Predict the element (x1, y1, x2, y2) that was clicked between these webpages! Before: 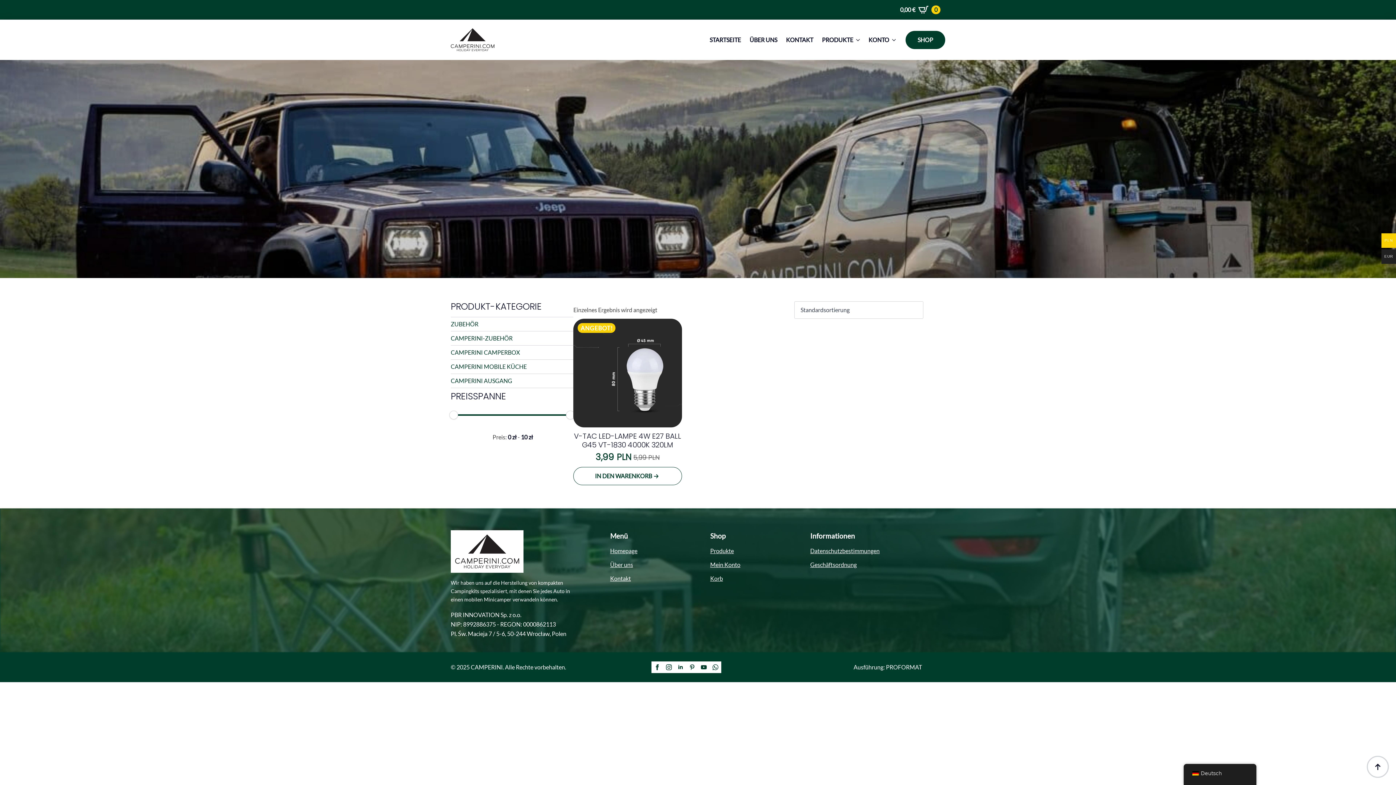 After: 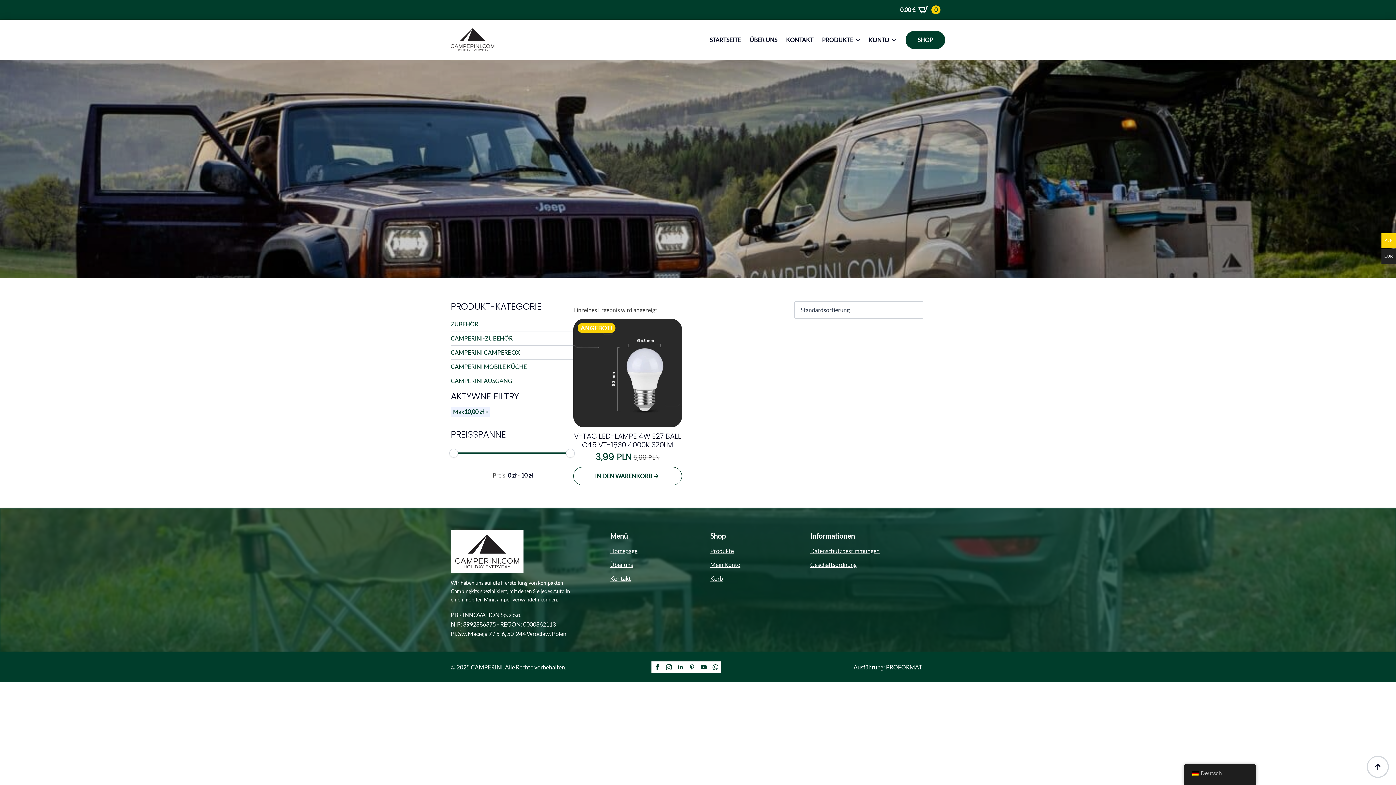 Action: bbox: (450, 428, 492, 446) label: FILTER